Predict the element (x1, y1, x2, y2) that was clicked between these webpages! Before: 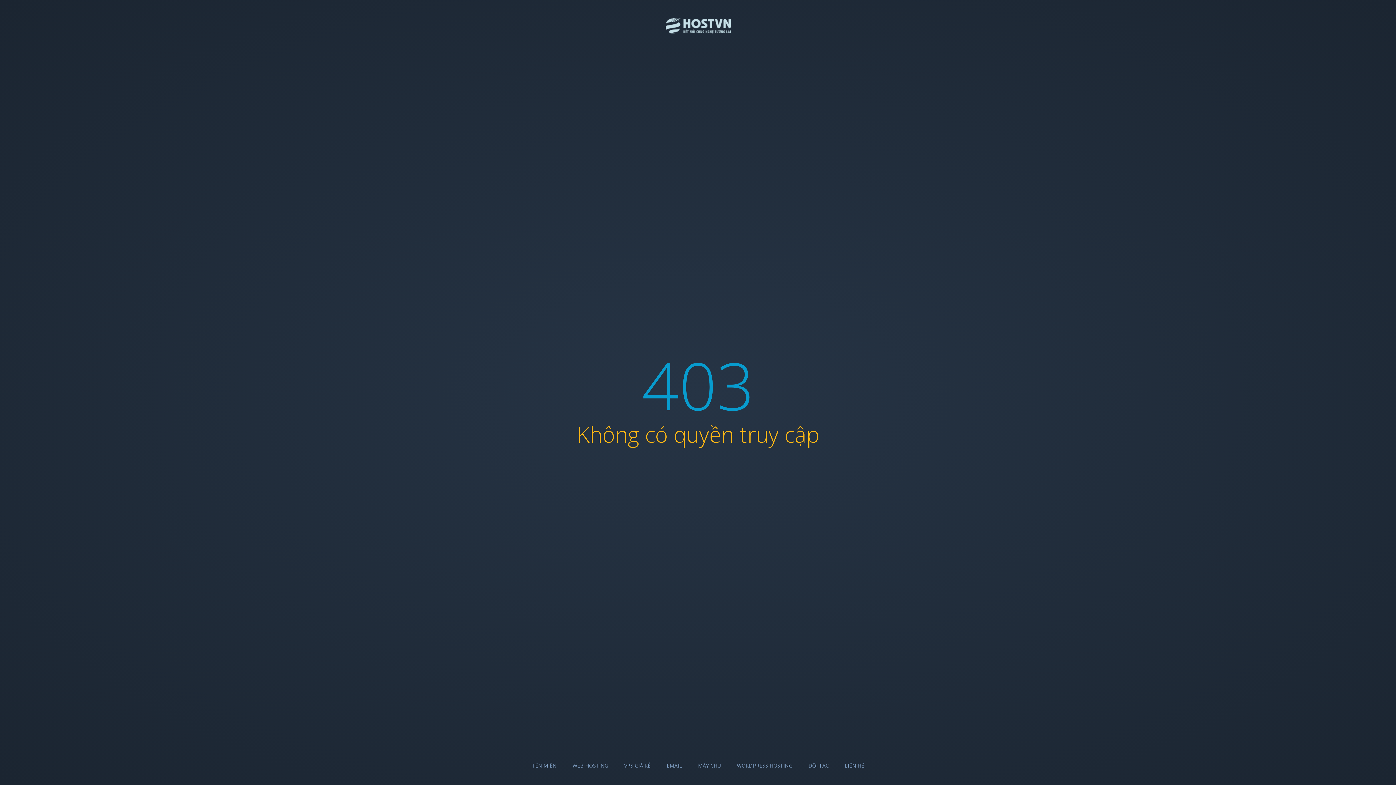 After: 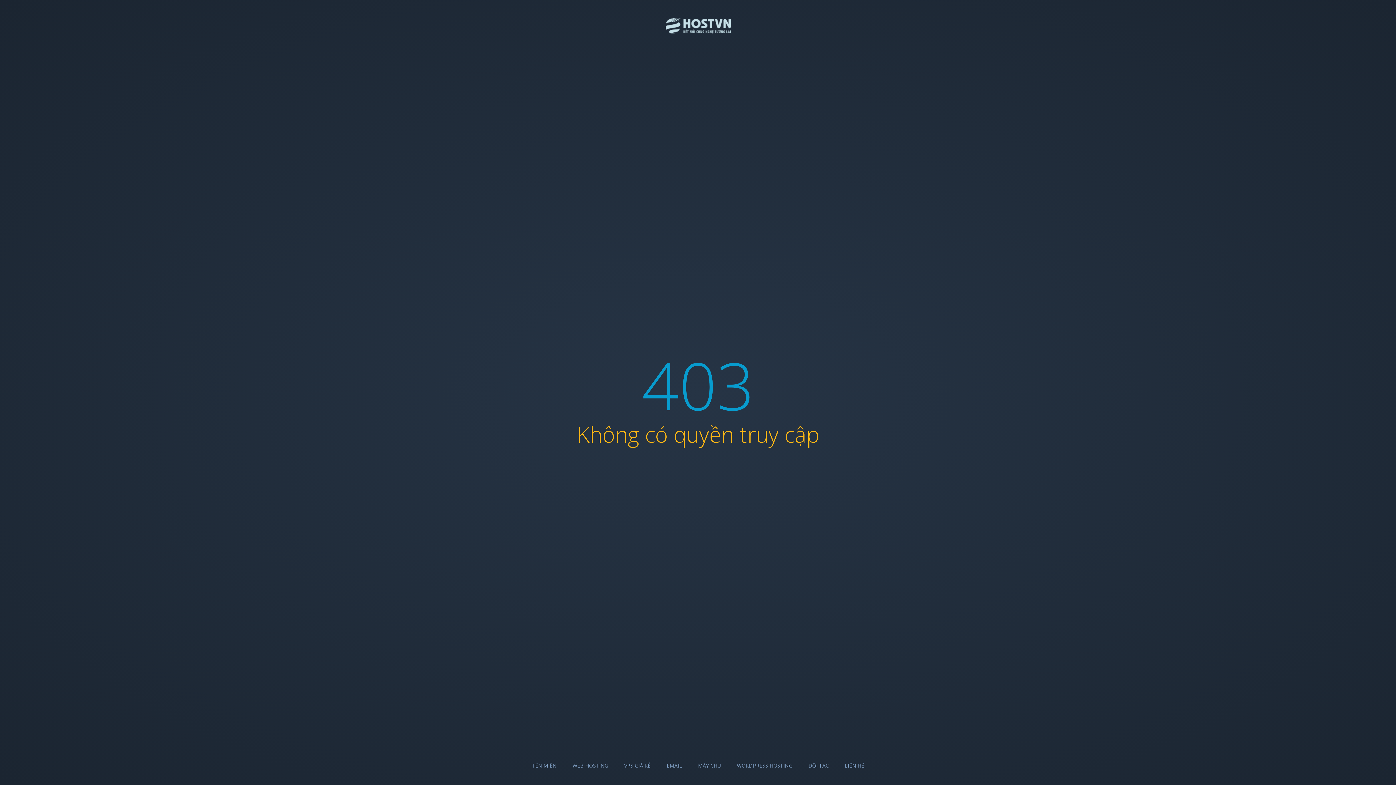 Action: label: LIÊN HỆ bbox: (845, 762, 864, 769)